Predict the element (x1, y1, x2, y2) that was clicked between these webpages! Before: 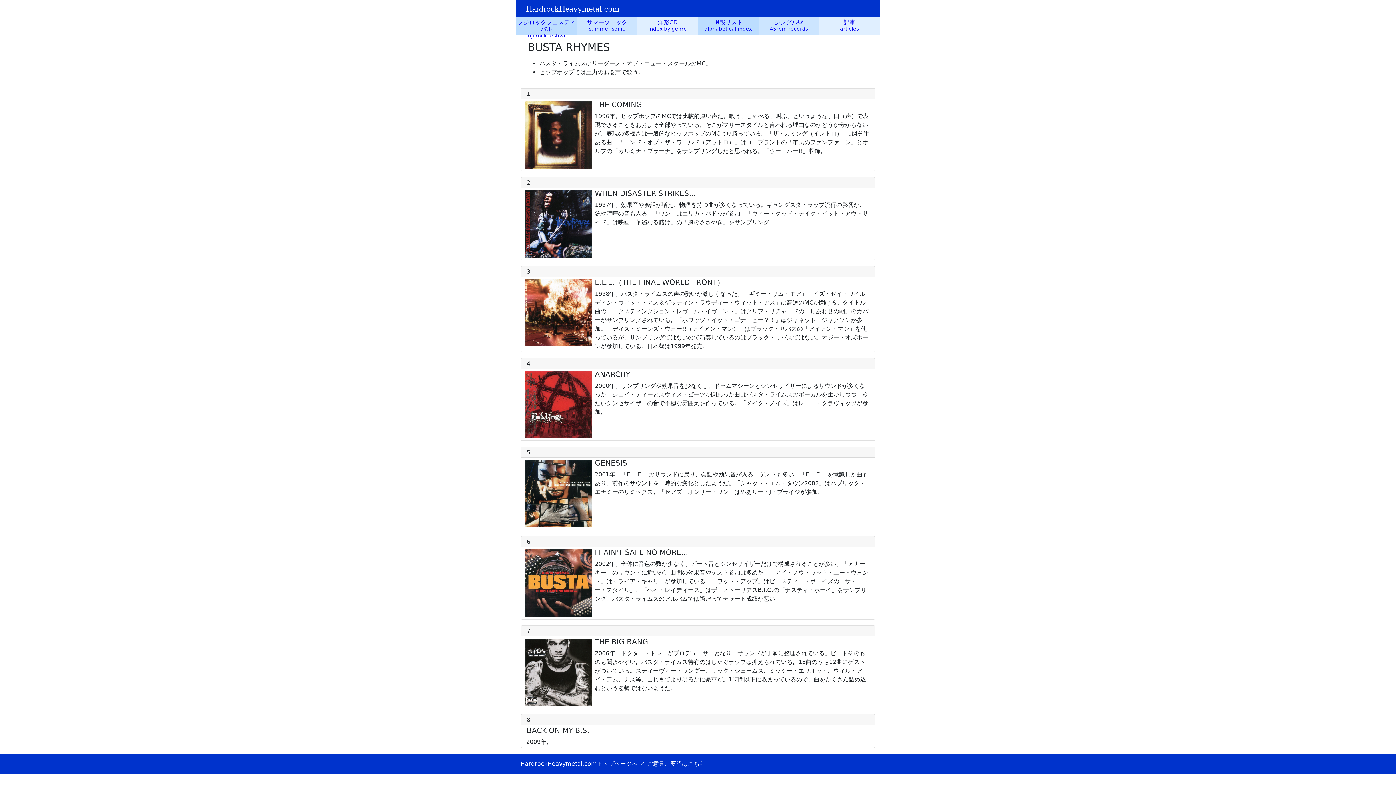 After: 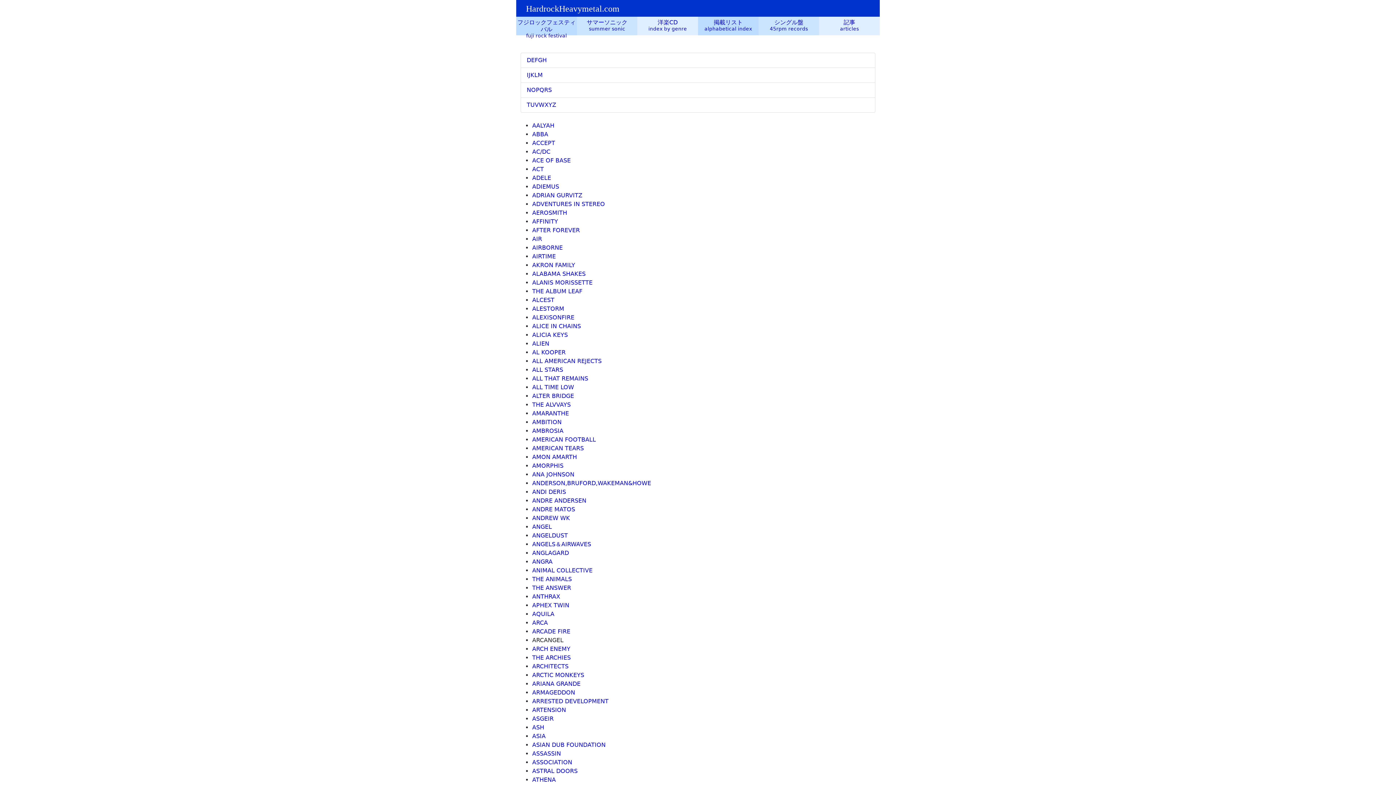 Action: bbox: (698, 16, 758, 35) label: 掲載リスト